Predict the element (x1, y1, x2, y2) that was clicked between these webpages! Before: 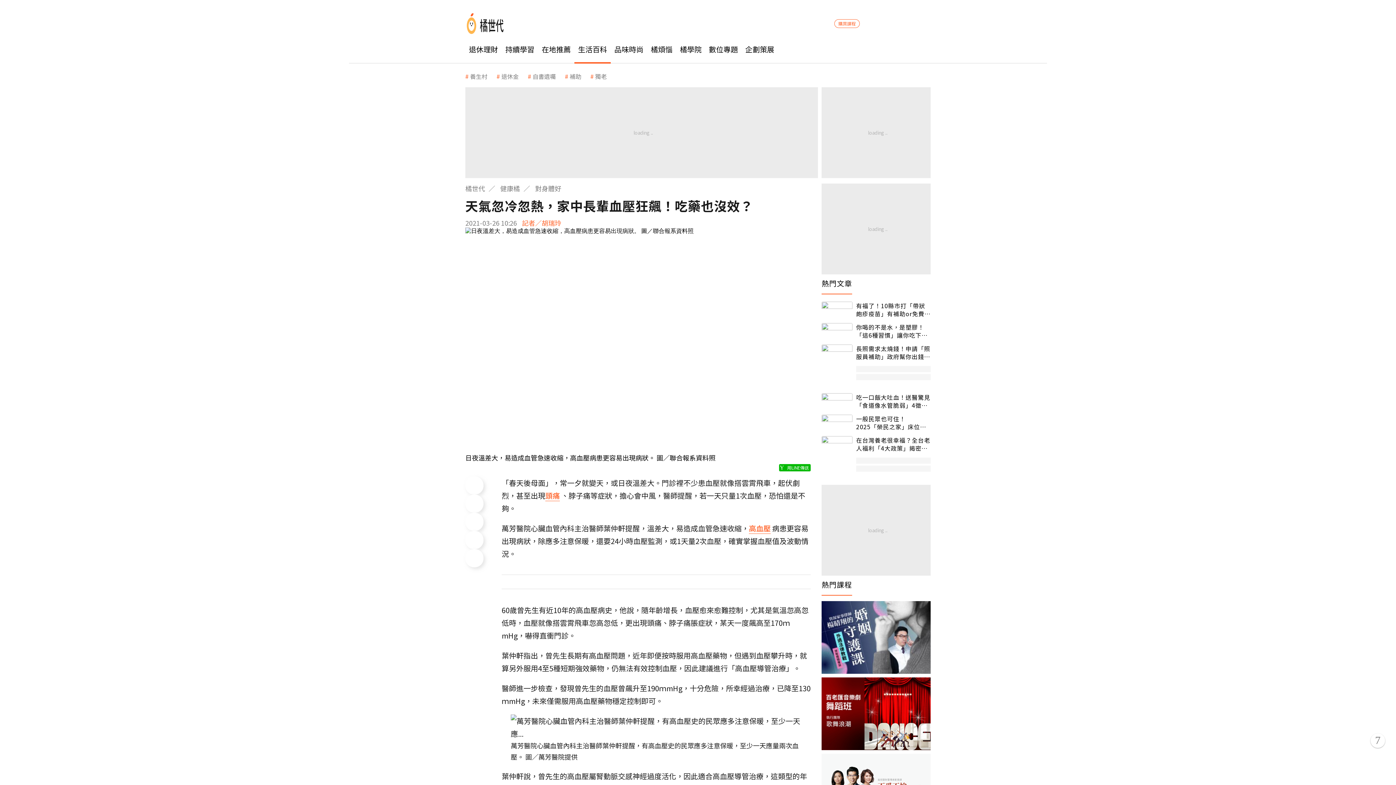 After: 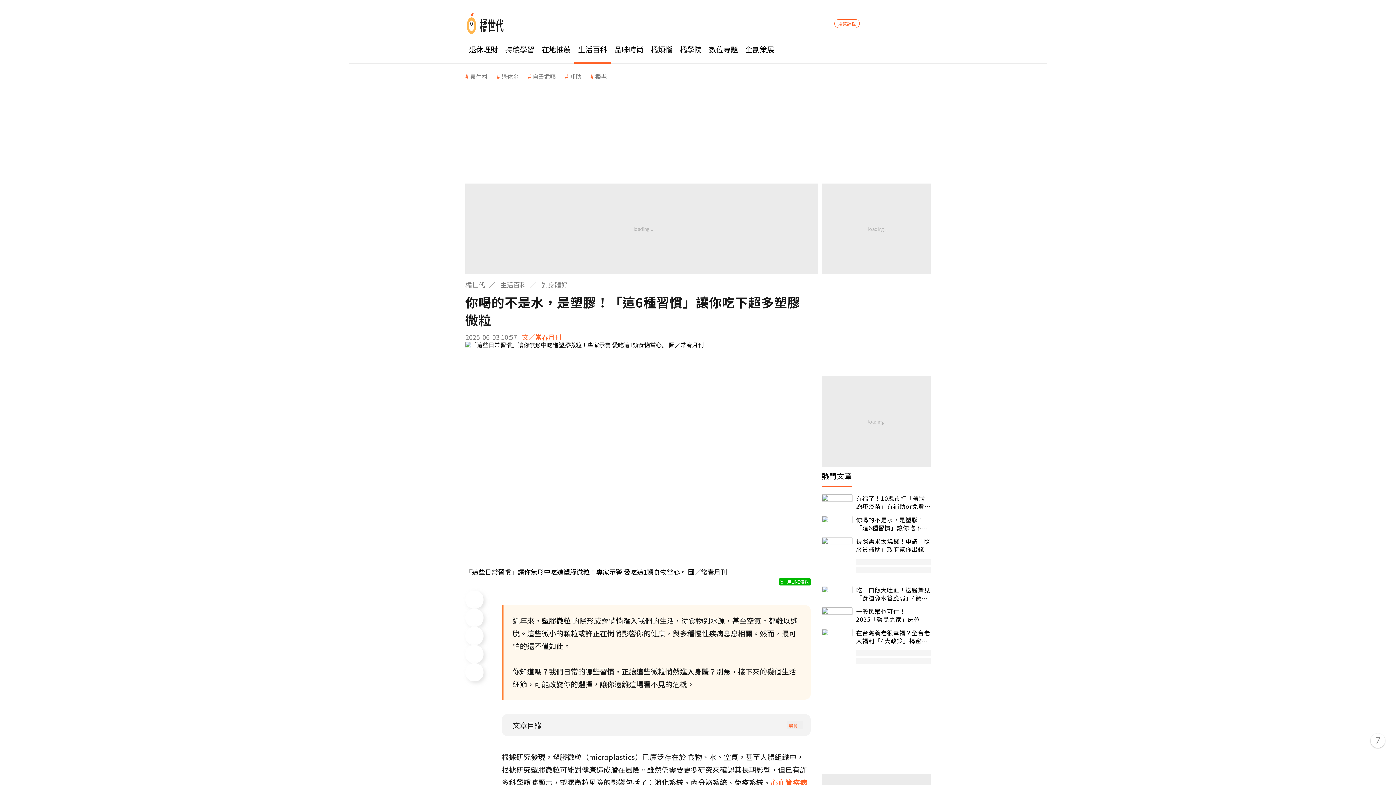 Action: bbox: (821, 323, 852, 332)